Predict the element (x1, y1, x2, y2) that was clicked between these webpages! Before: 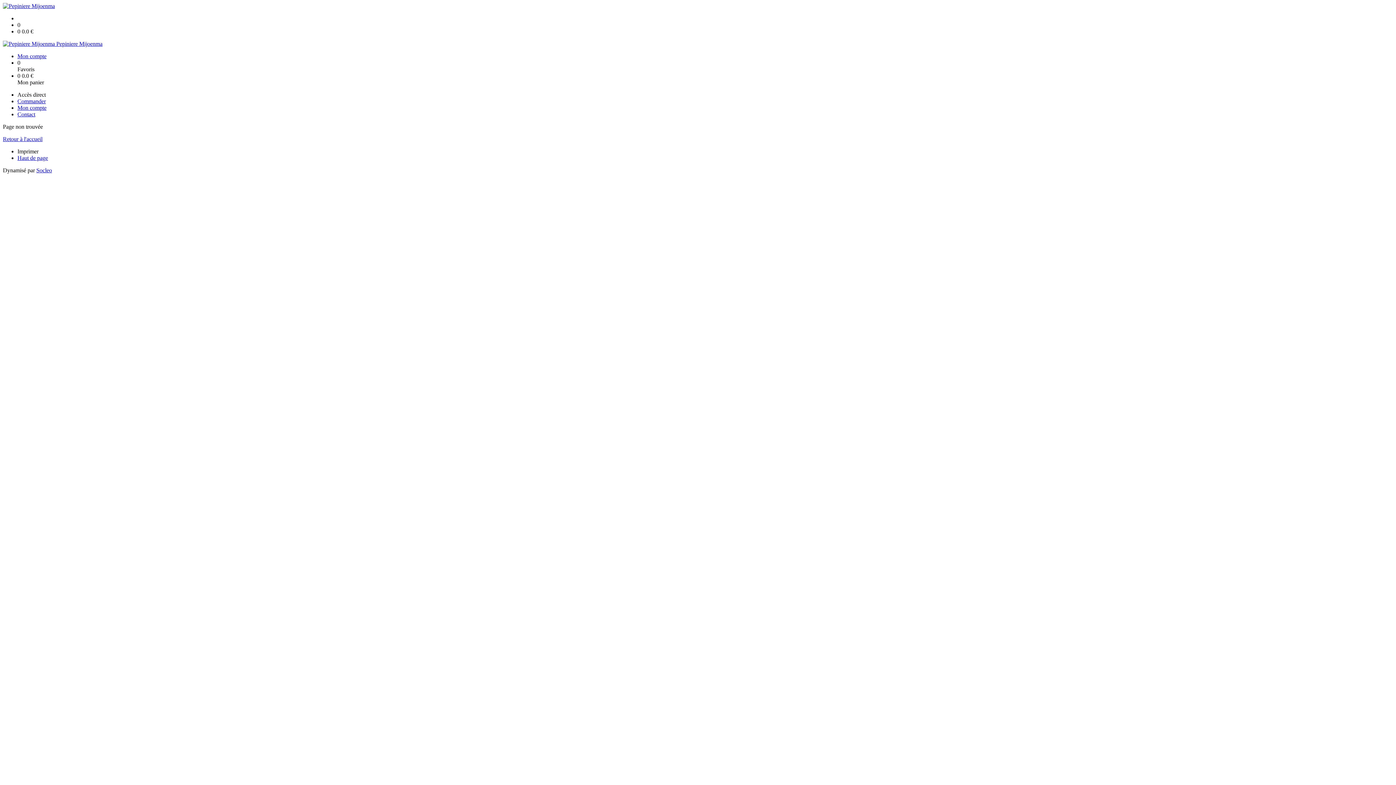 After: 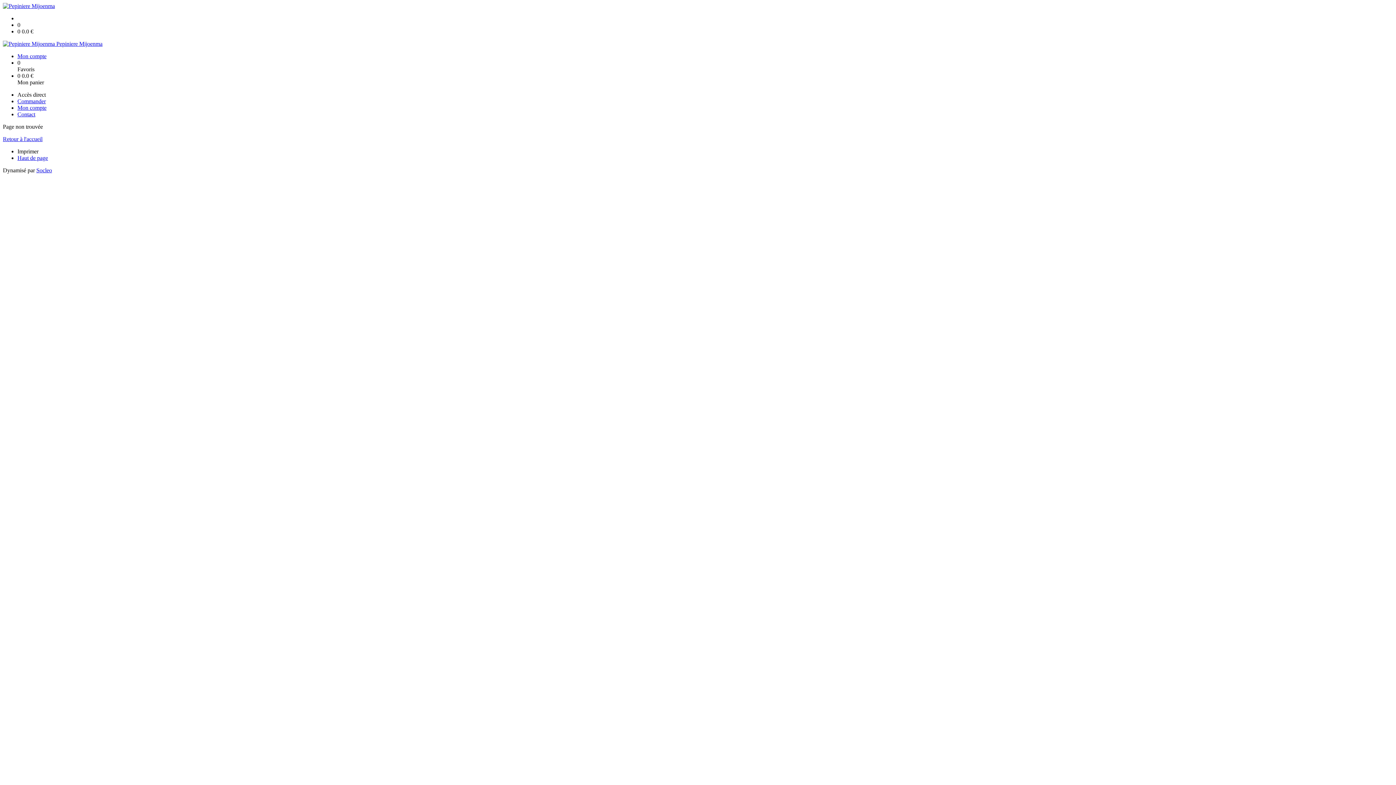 Action: bbox: (17, 148, 38, 154) label: Imprimer